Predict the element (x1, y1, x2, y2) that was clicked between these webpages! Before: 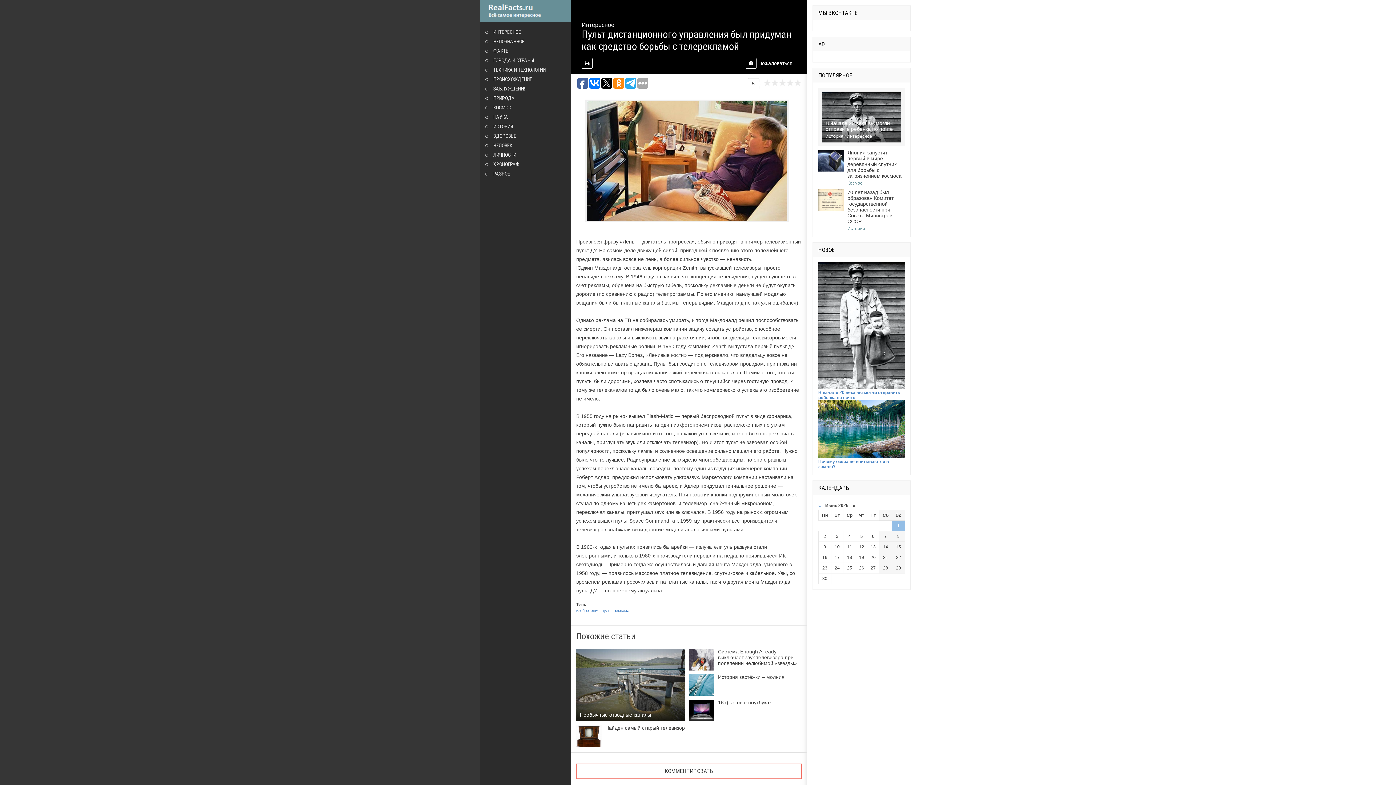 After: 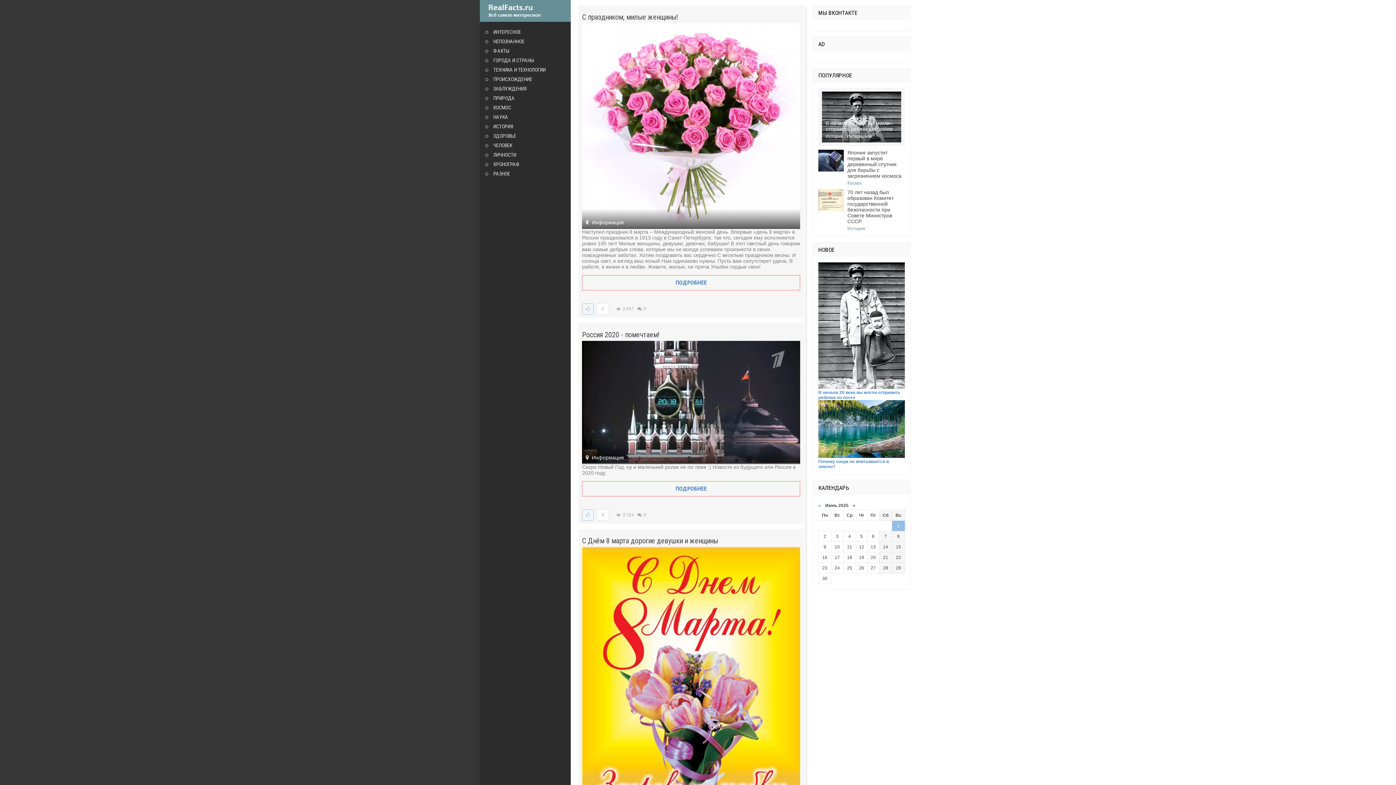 Action: label: РАЗНОЕ bbox: (485, 169, 565, 178)